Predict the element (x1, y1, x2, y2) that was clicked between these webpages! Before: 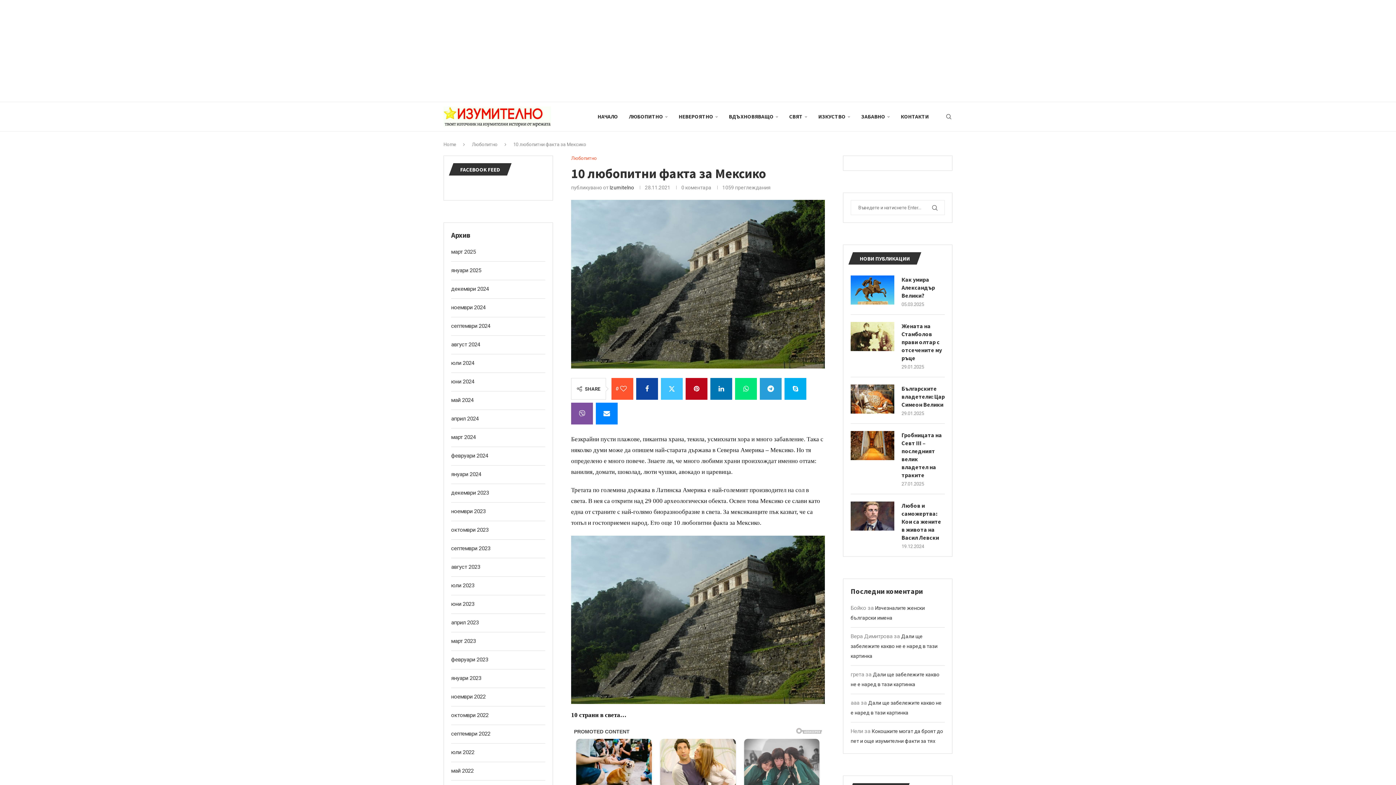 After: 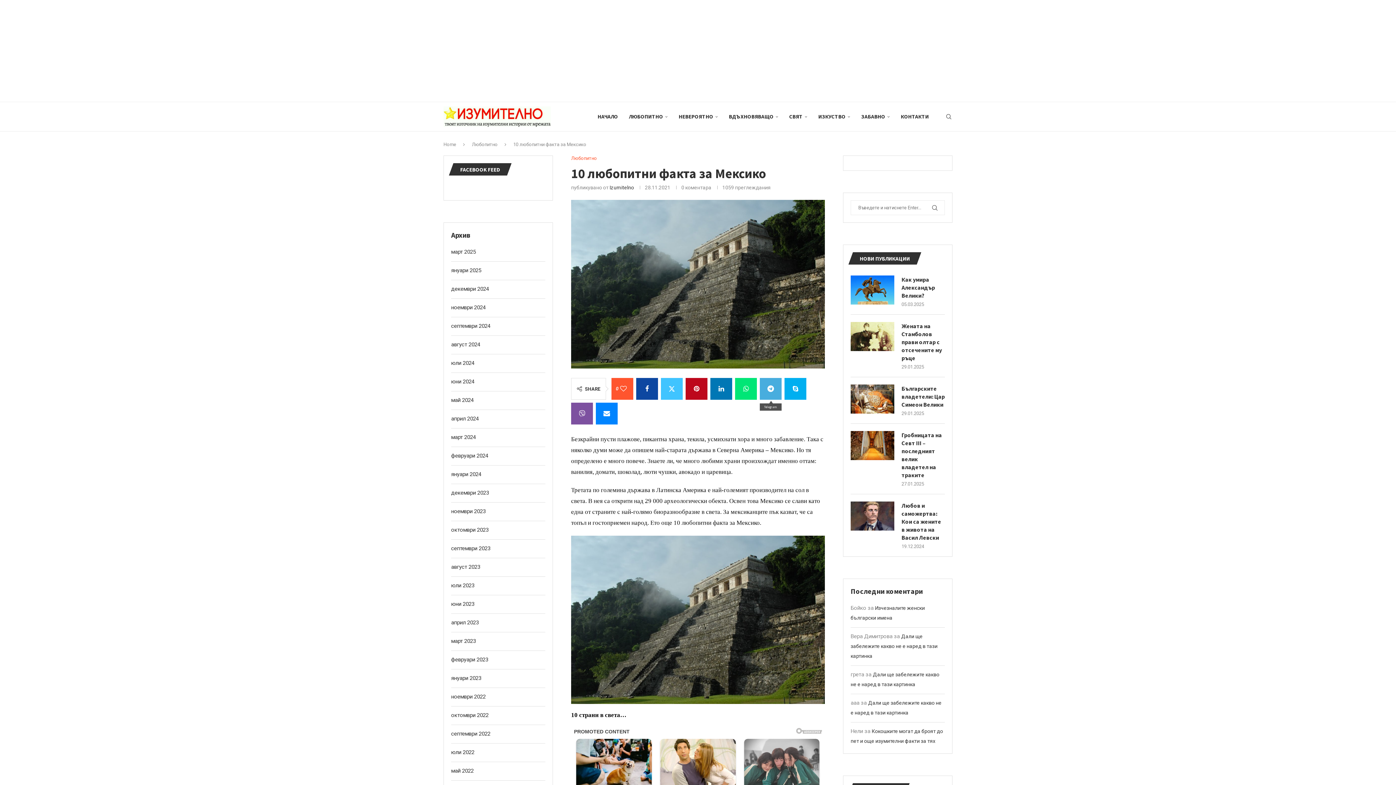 Action: label: Share on Telegram bbox: (760, 378, 781, 399)